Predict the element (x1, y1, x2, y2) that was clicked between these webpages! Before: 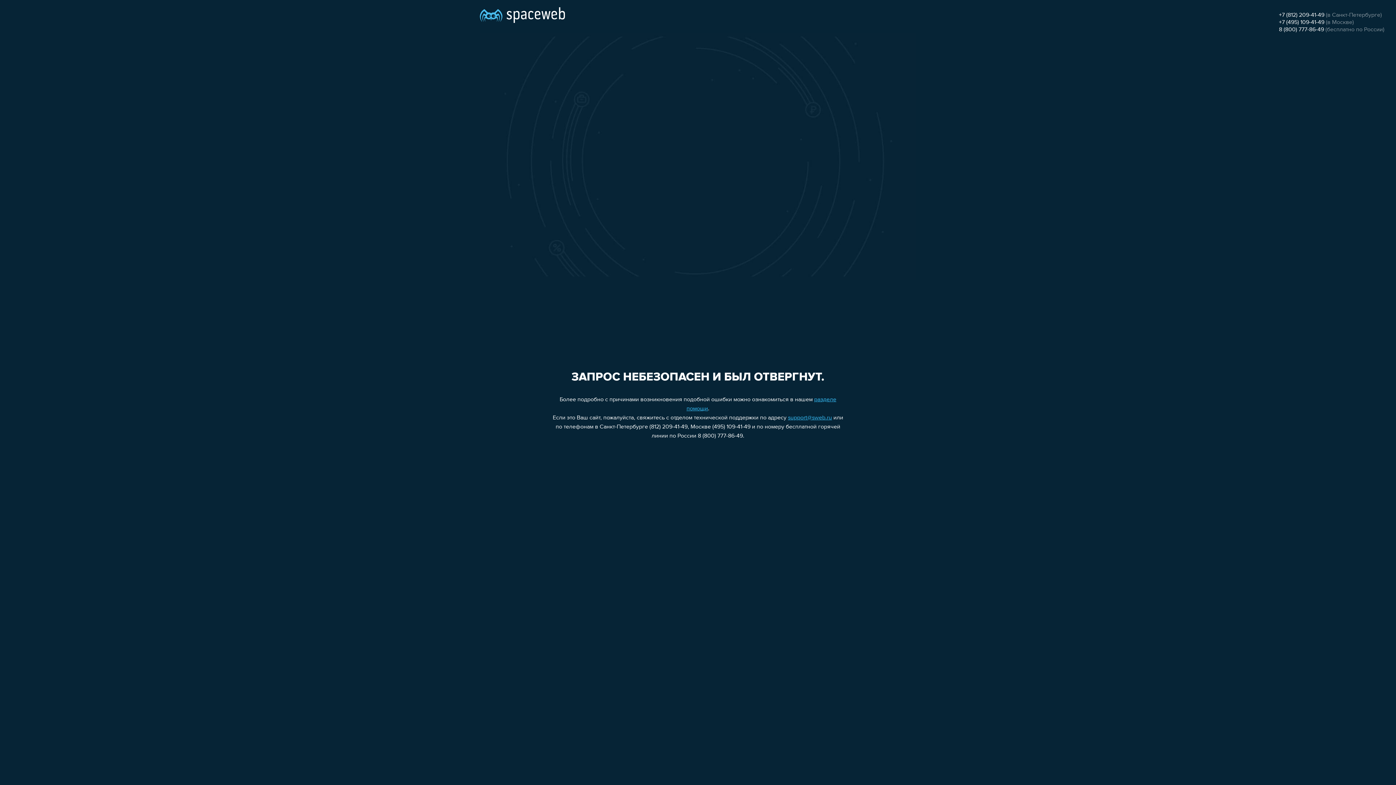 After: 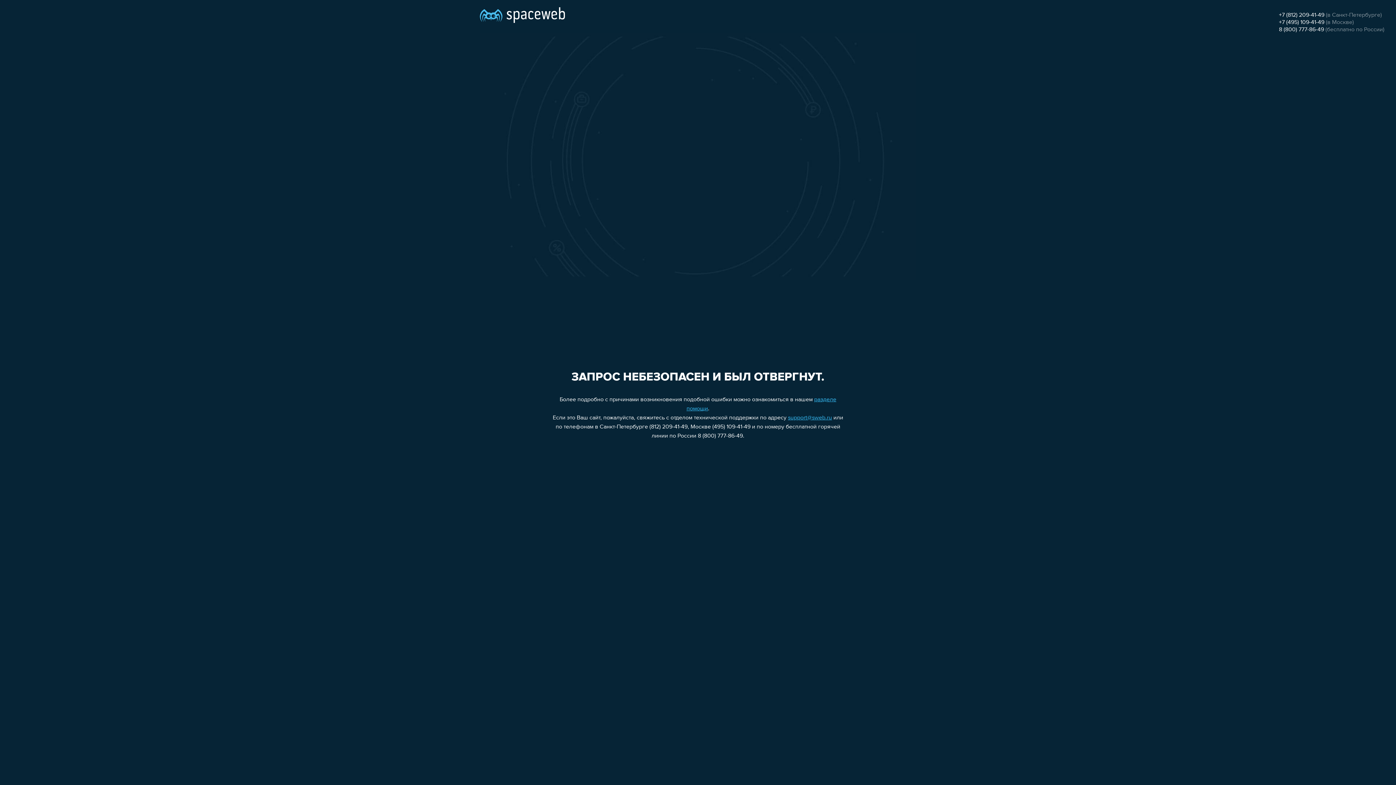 Action: bbox: (788, 415, 832, 421) label: support@sweb.ru